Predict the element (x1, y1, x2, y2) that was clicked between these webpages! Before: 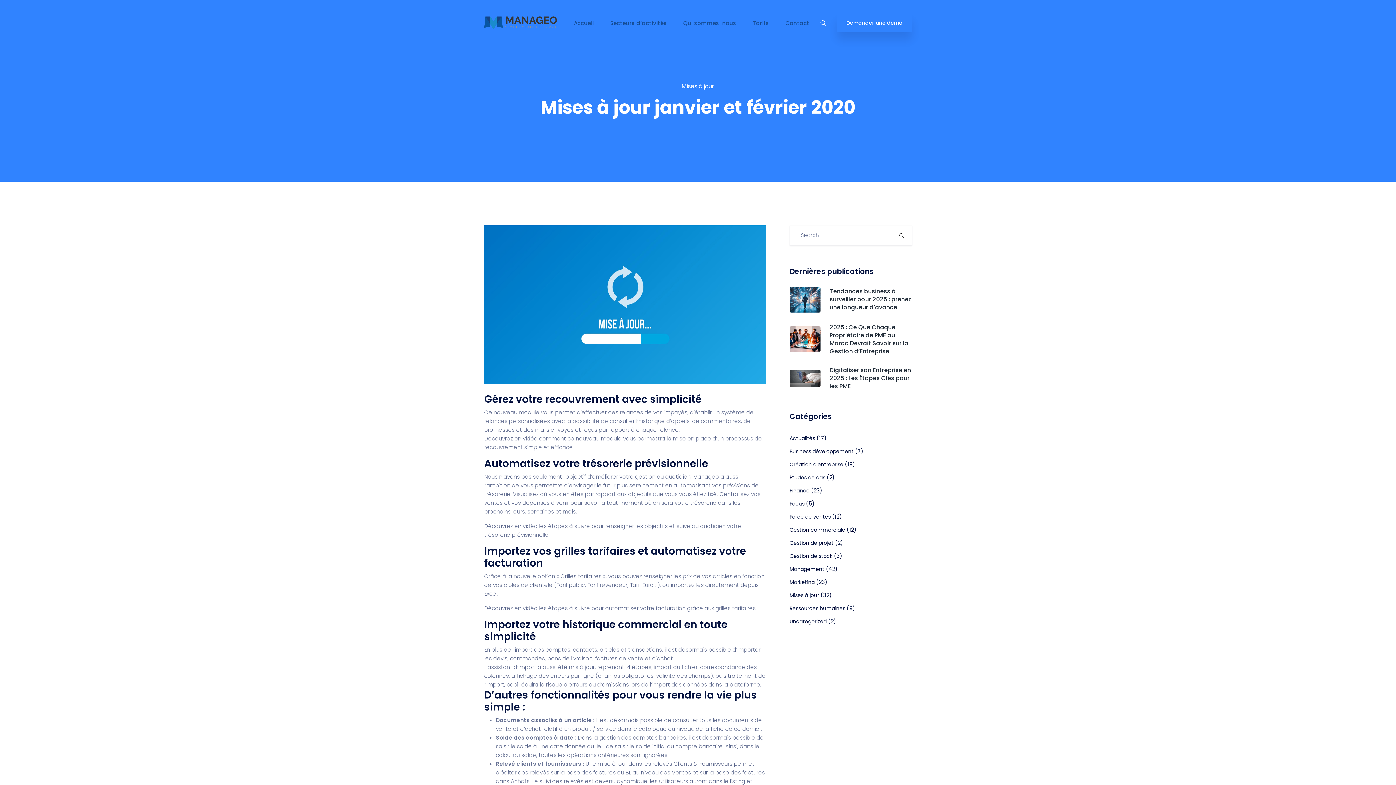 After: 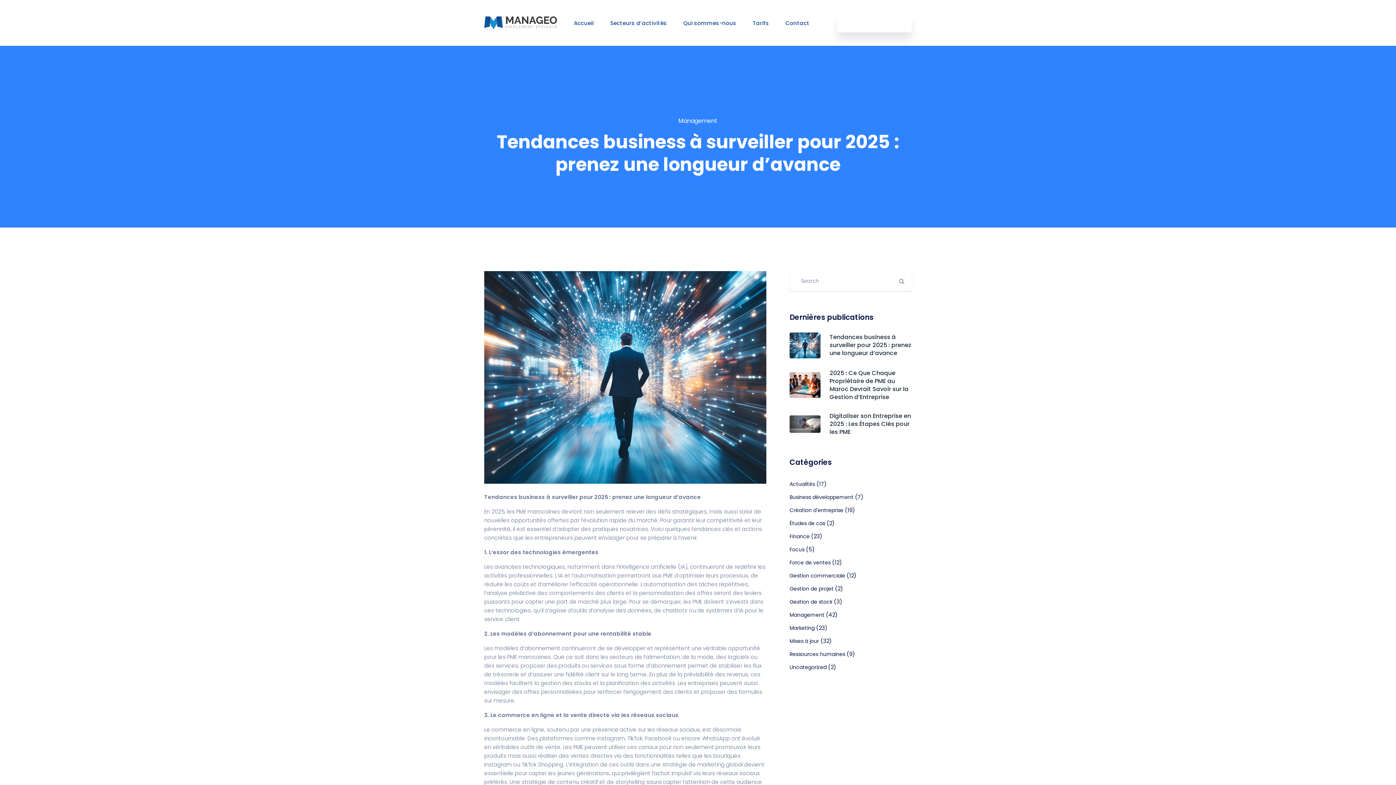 Action: bbox: (829, 287, 912, 311) label: Tendances business à surveiller pour 2025 : prenez une longueur d’avance